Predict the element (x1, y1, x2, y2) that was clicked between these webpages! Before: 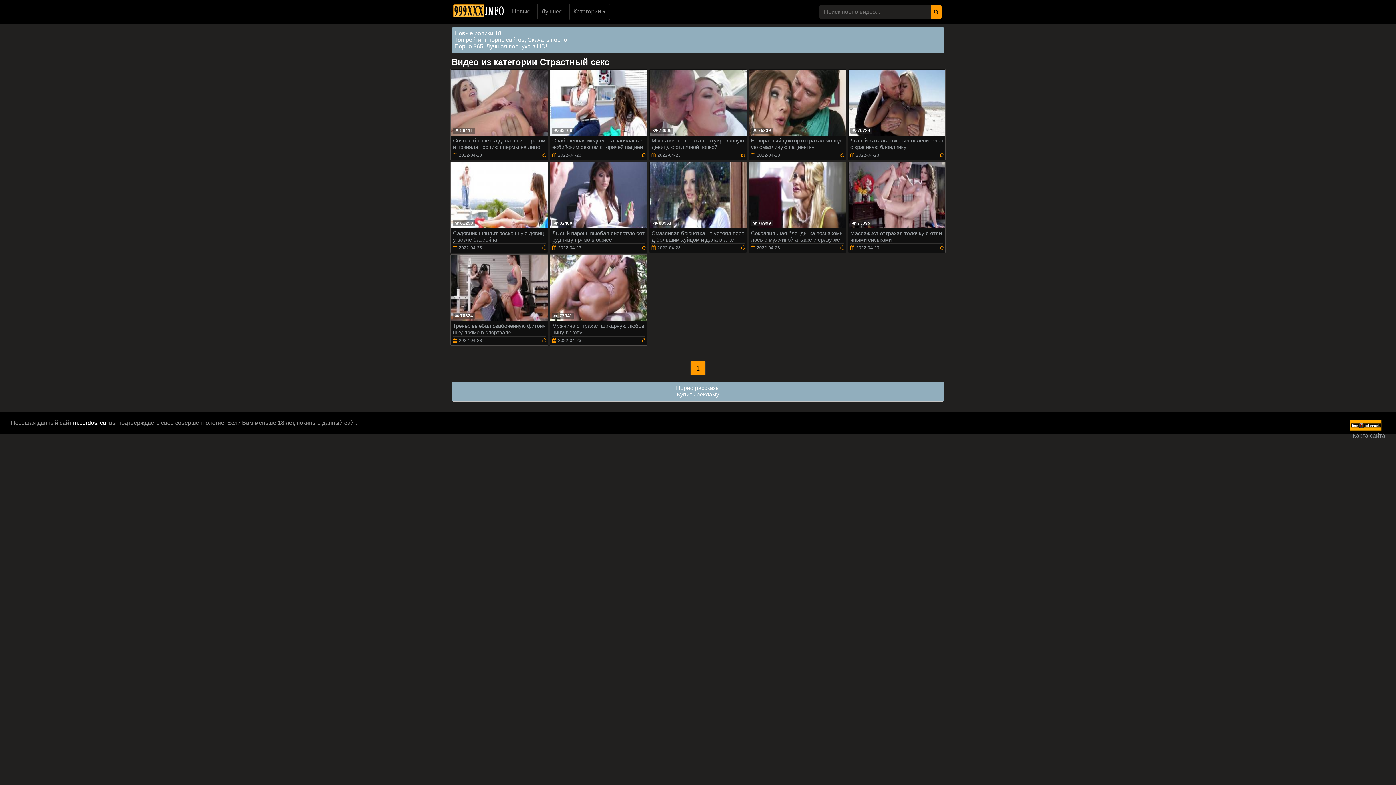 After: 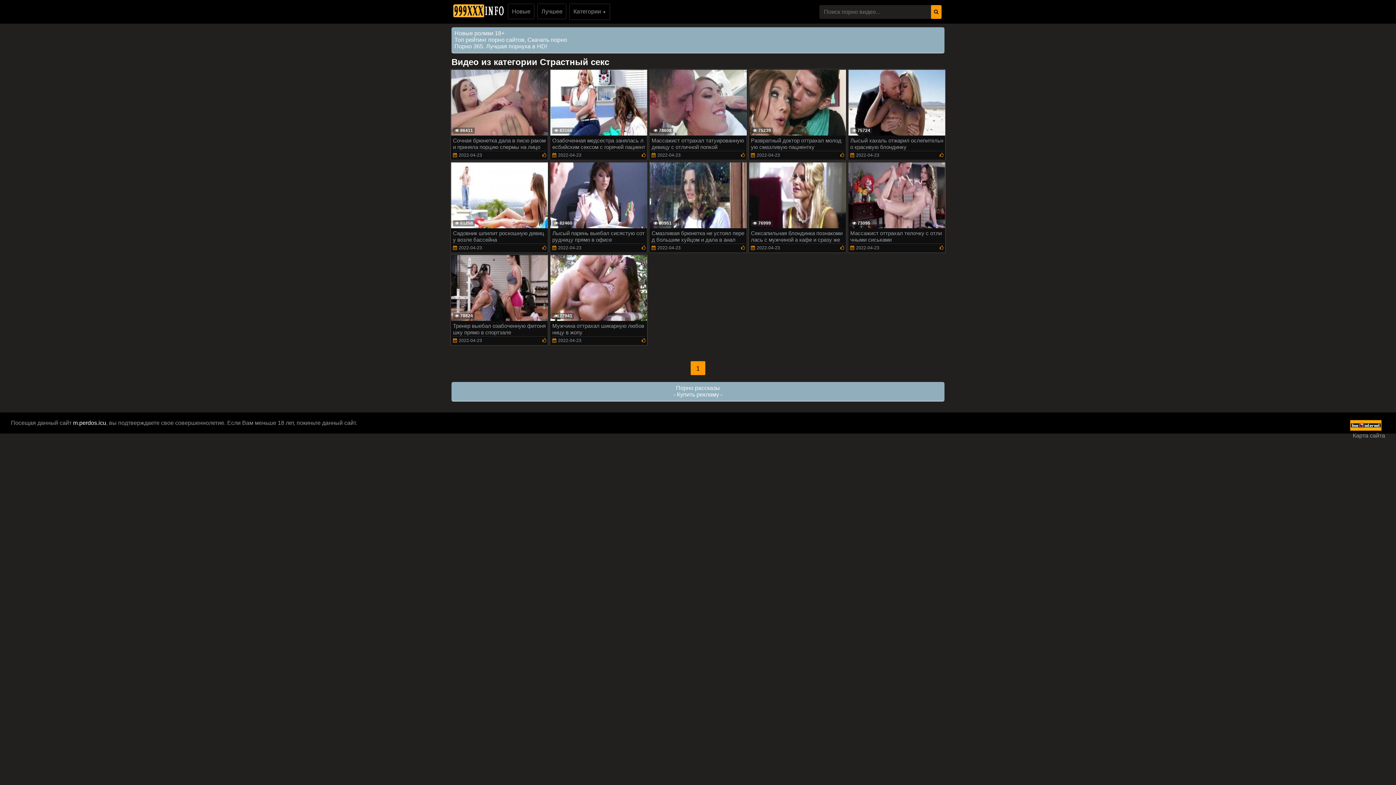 Action: bbox: (1350, 426, 1382, 432)